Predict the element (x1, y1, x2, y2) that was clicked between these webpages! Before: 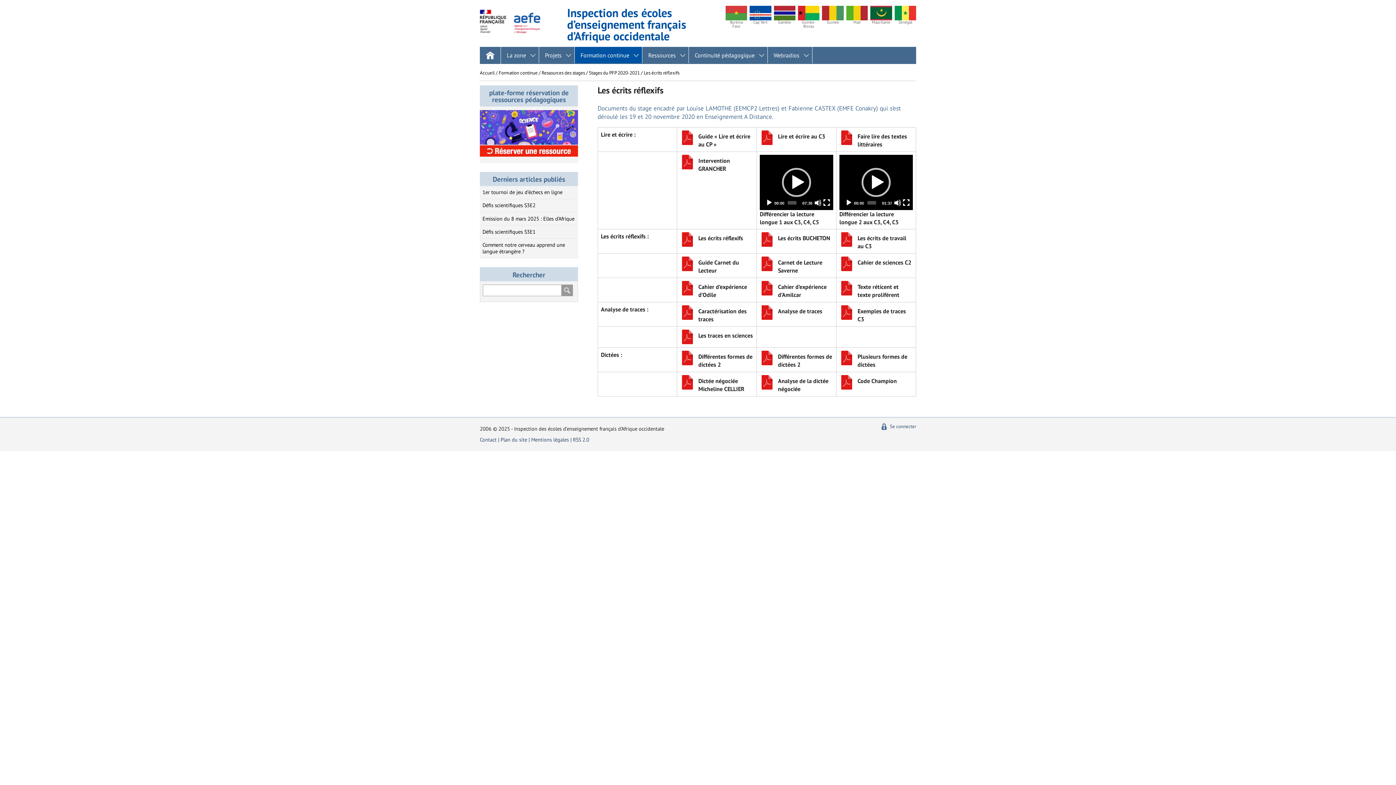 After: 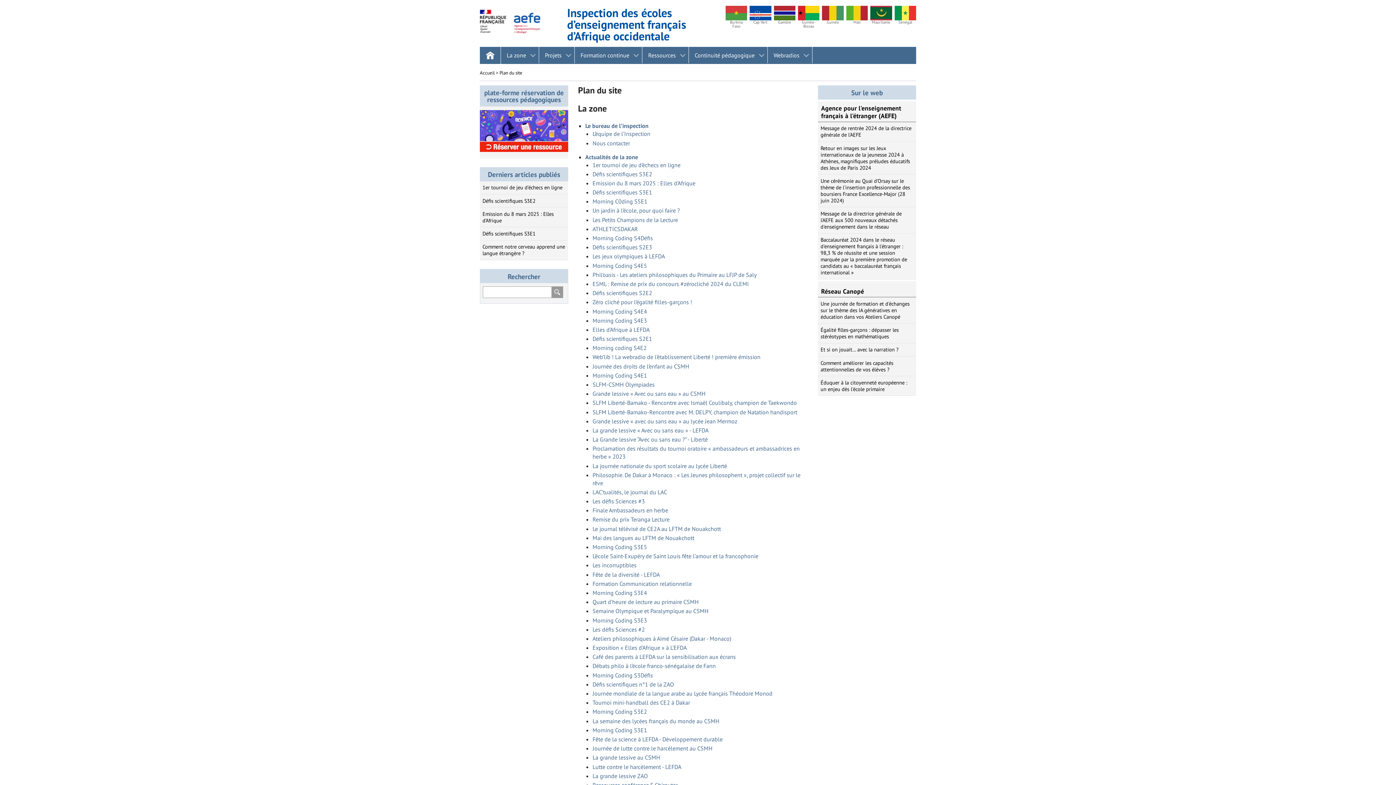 Action: bbox: (500, 436, 528, 443) label: Plan du site 